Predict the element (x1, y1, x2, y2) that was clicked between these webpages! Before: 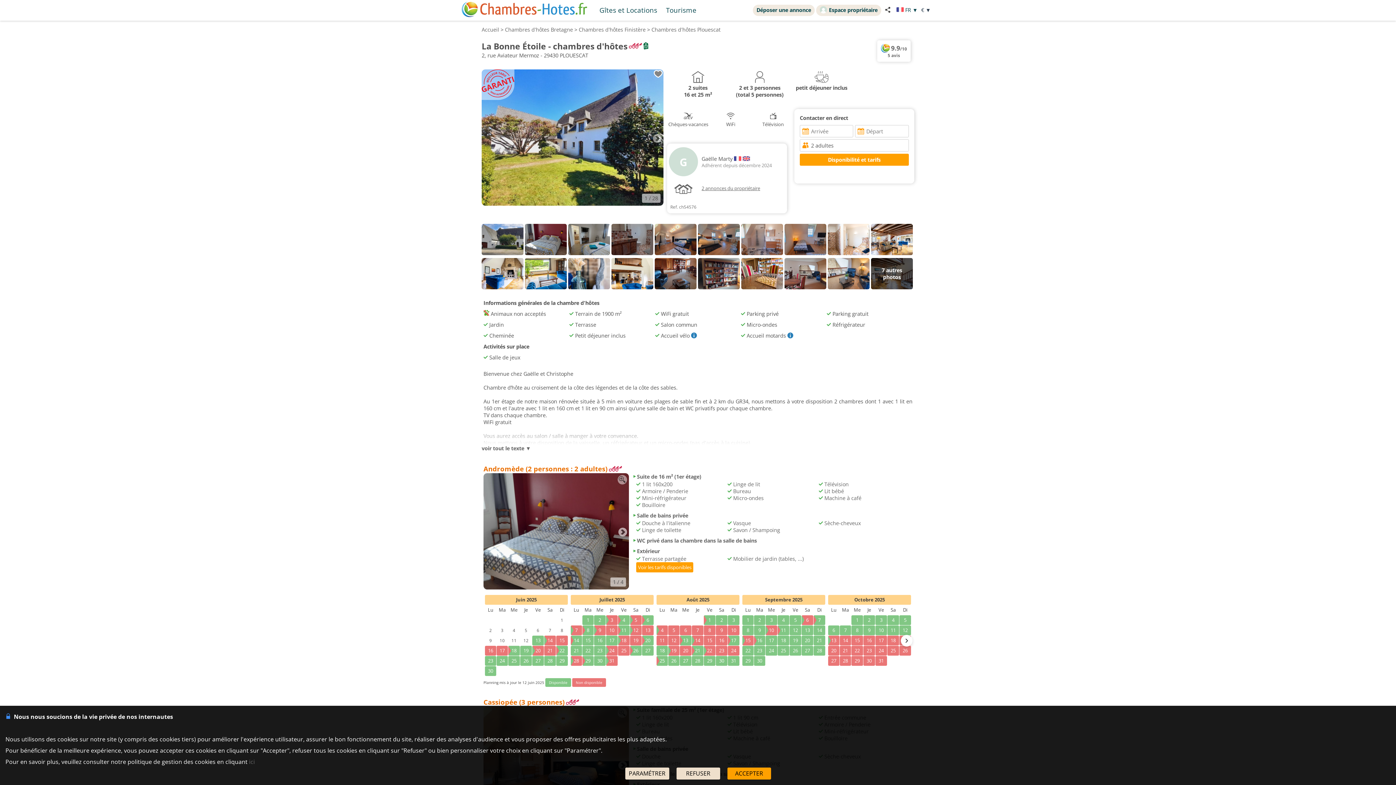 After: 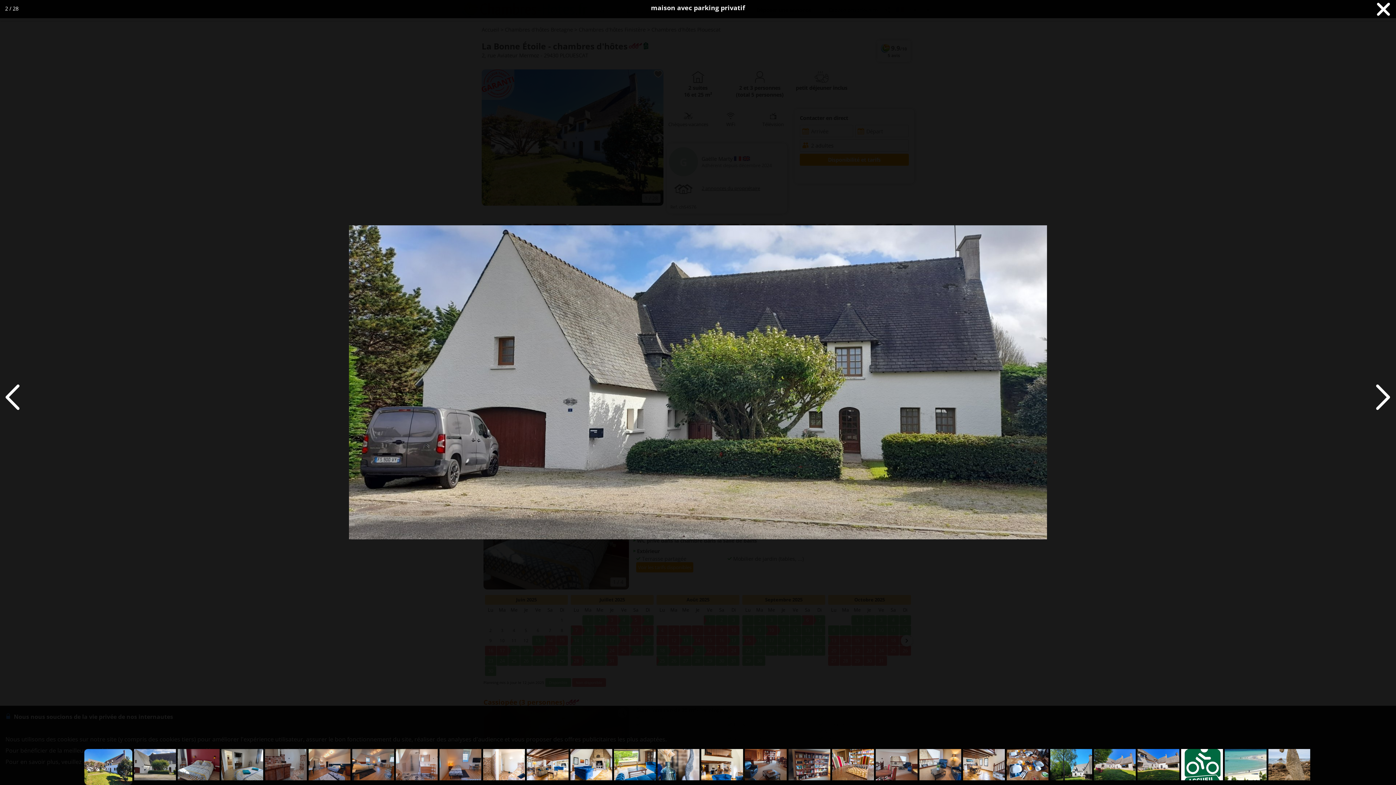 Action: bbox: (481, 251, 525, 258)